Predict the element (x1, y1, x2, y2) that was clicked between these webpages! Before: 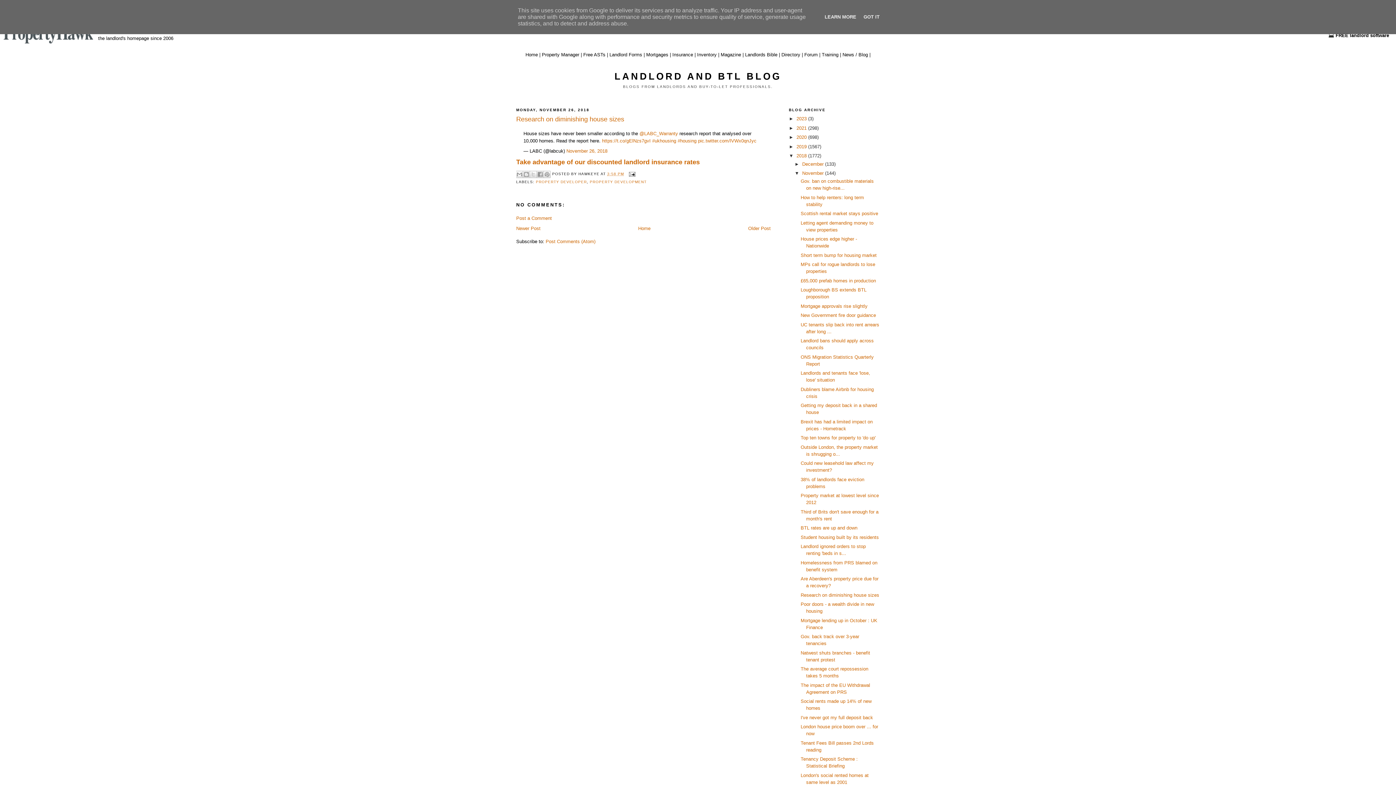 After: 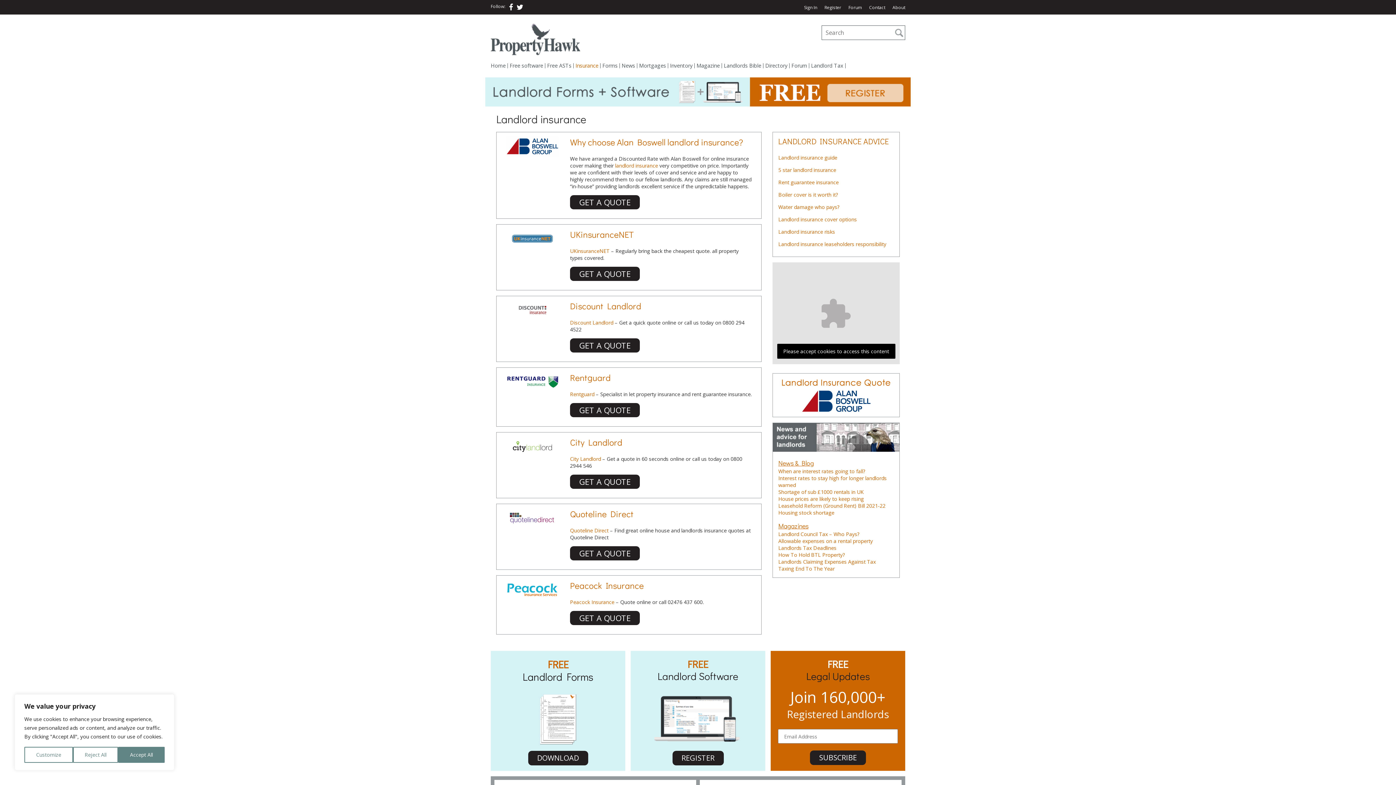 Action: label: Insurance bbox: (672, 52, 693, 57)